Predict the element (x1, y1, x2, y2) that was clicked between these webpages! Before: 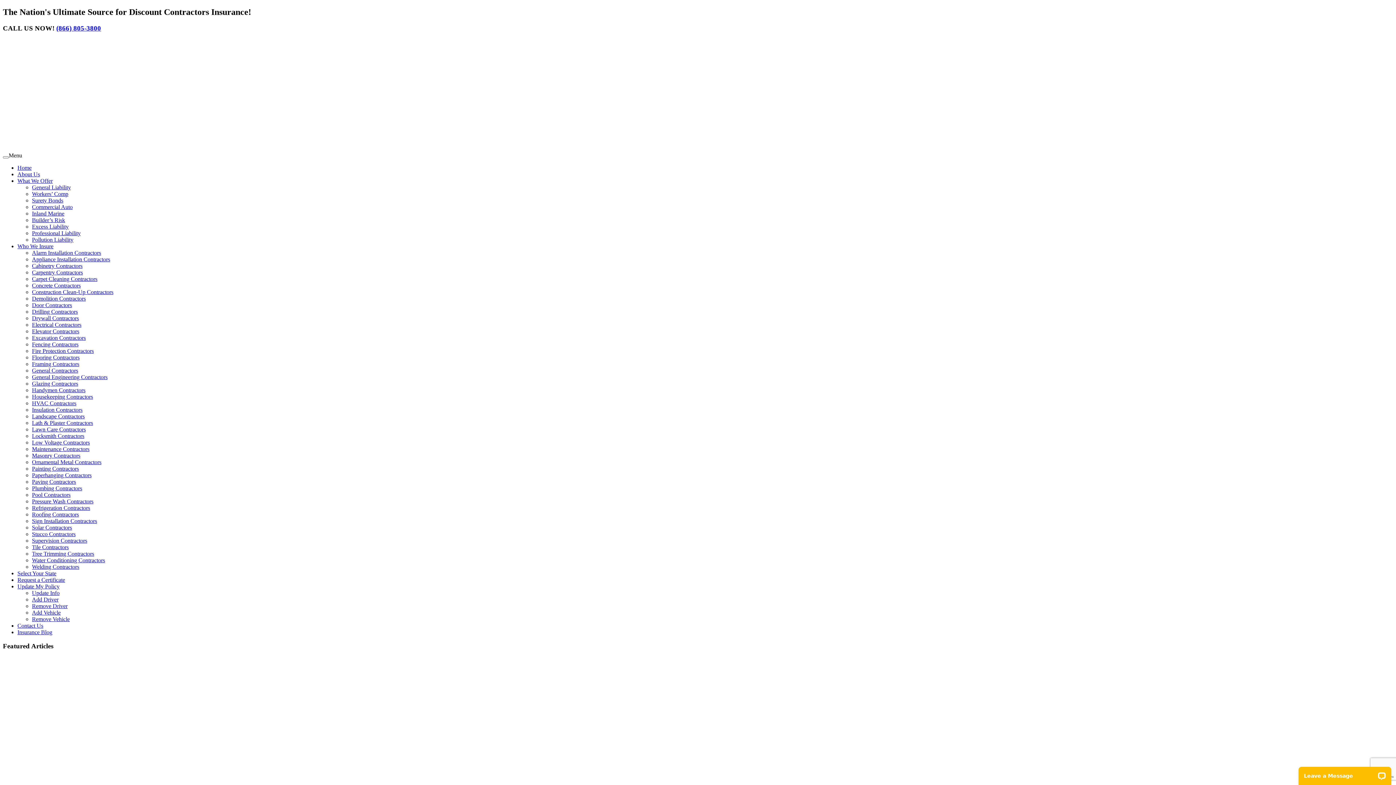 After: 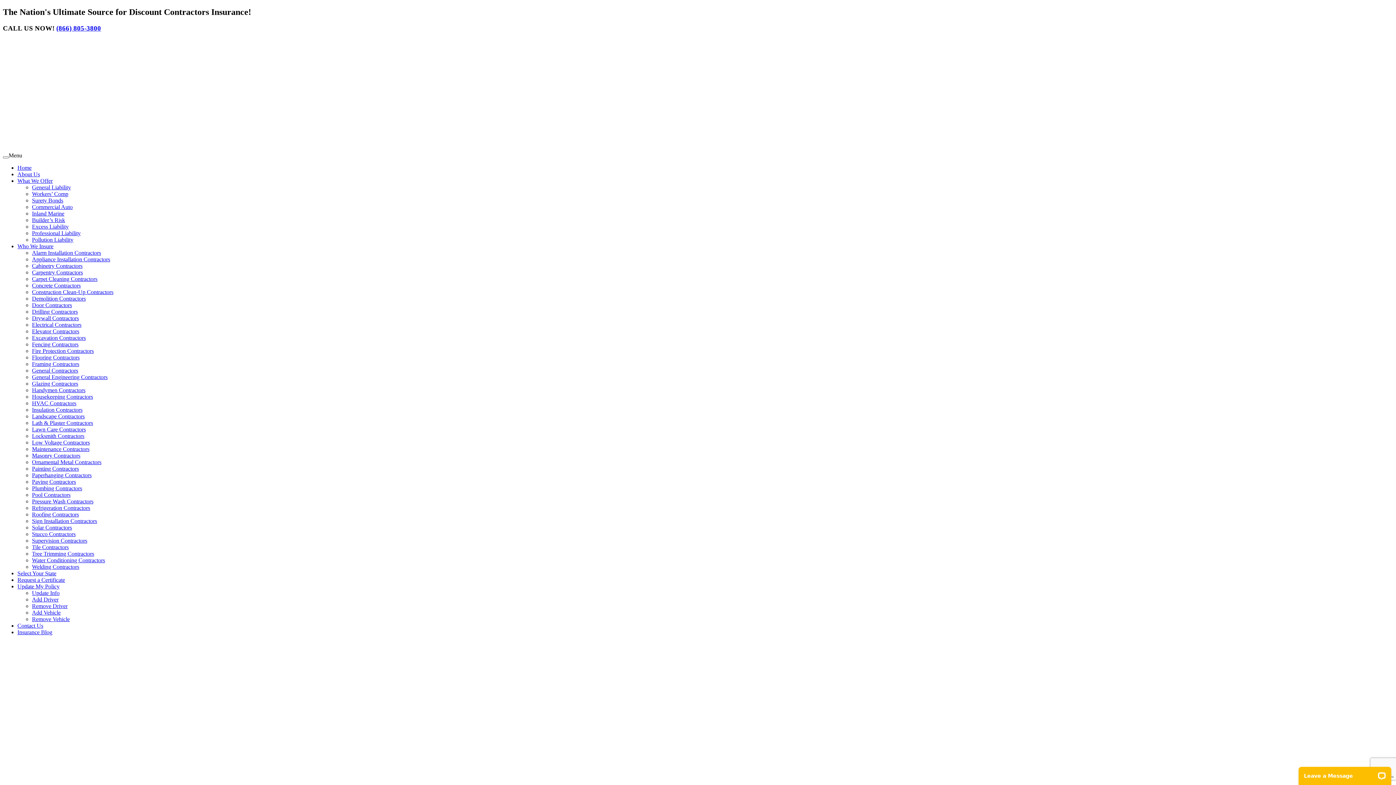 Action: label: Housekeeping Contractors bbox: (32, 393, 93, 399)